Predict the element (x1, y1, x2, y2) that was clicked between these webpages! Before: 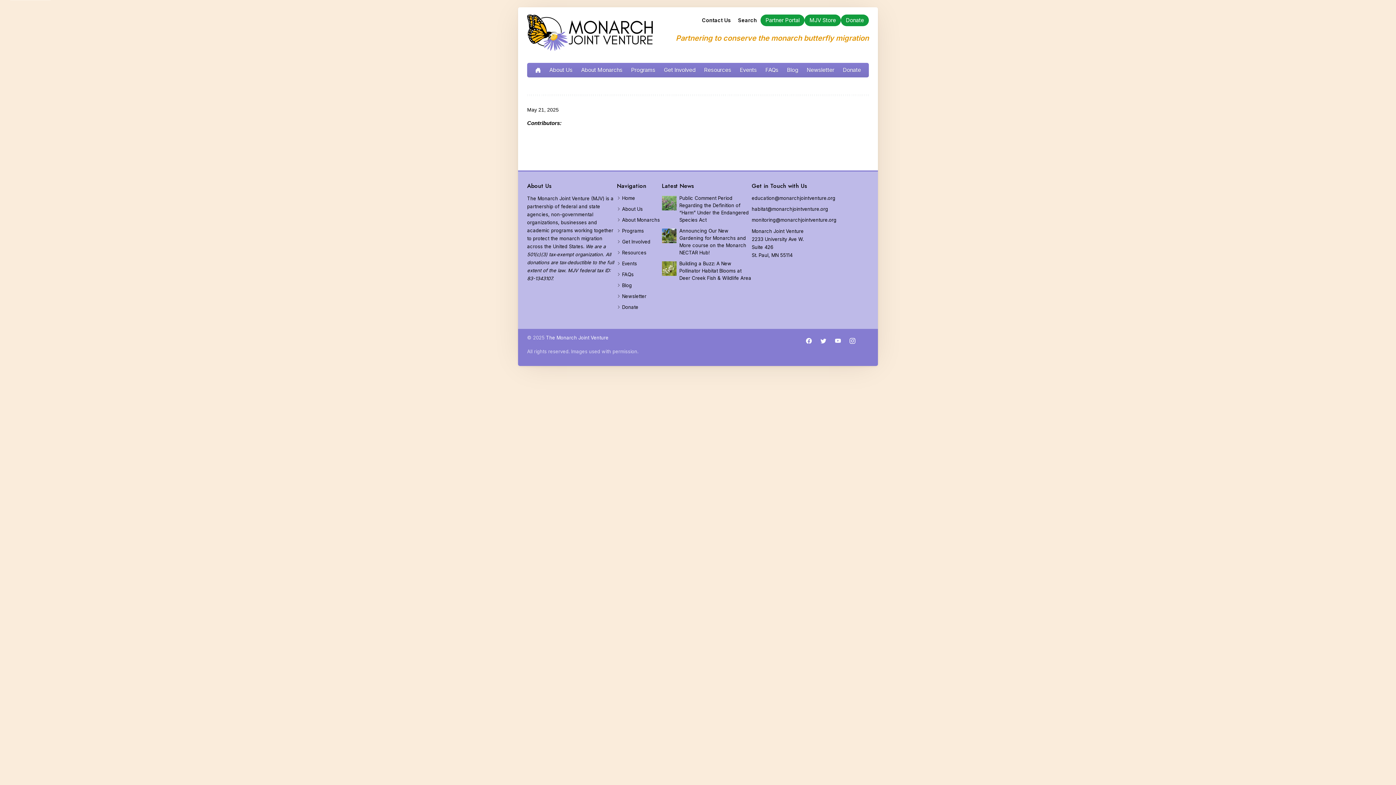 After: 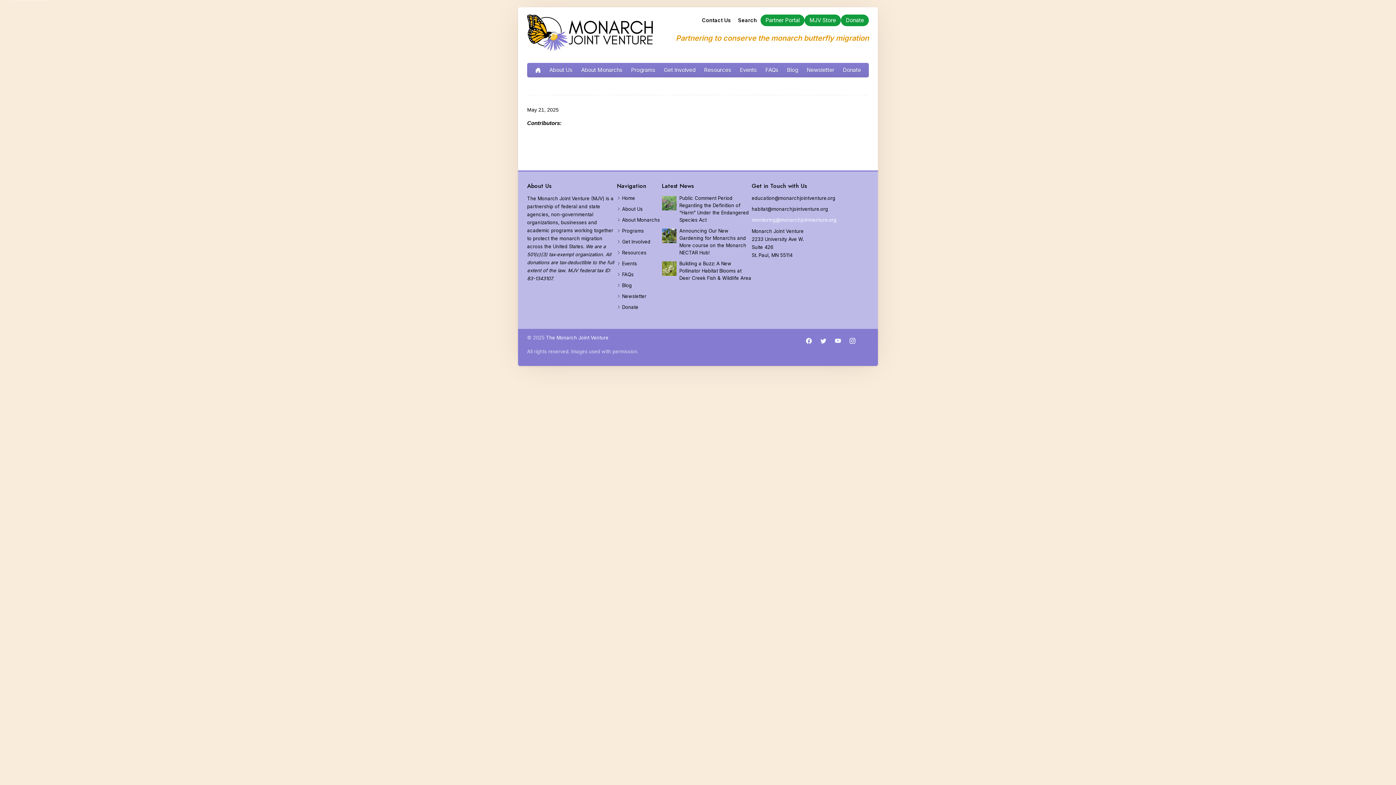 Action: label: monitoring@monarchjointventure.org bbox: (751, 216, 841, 223)